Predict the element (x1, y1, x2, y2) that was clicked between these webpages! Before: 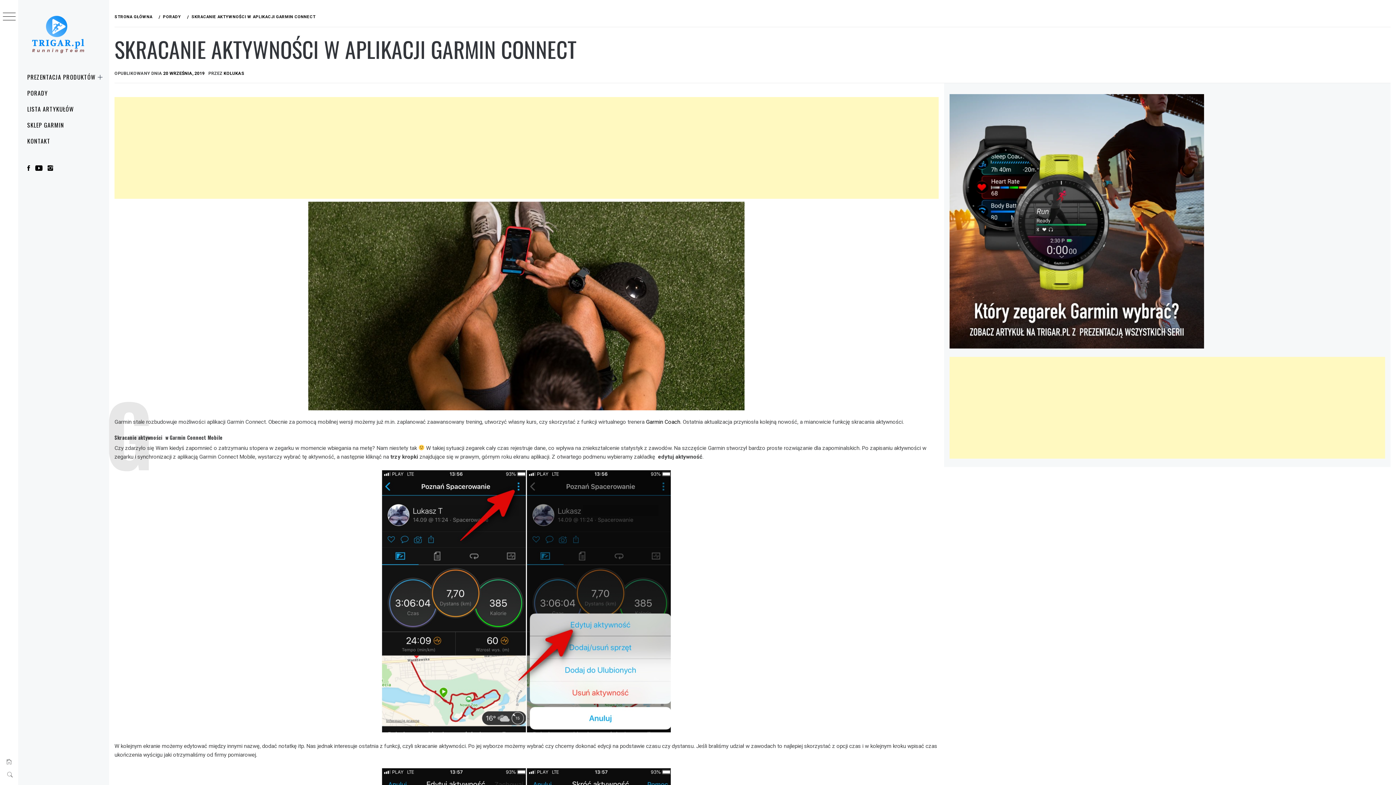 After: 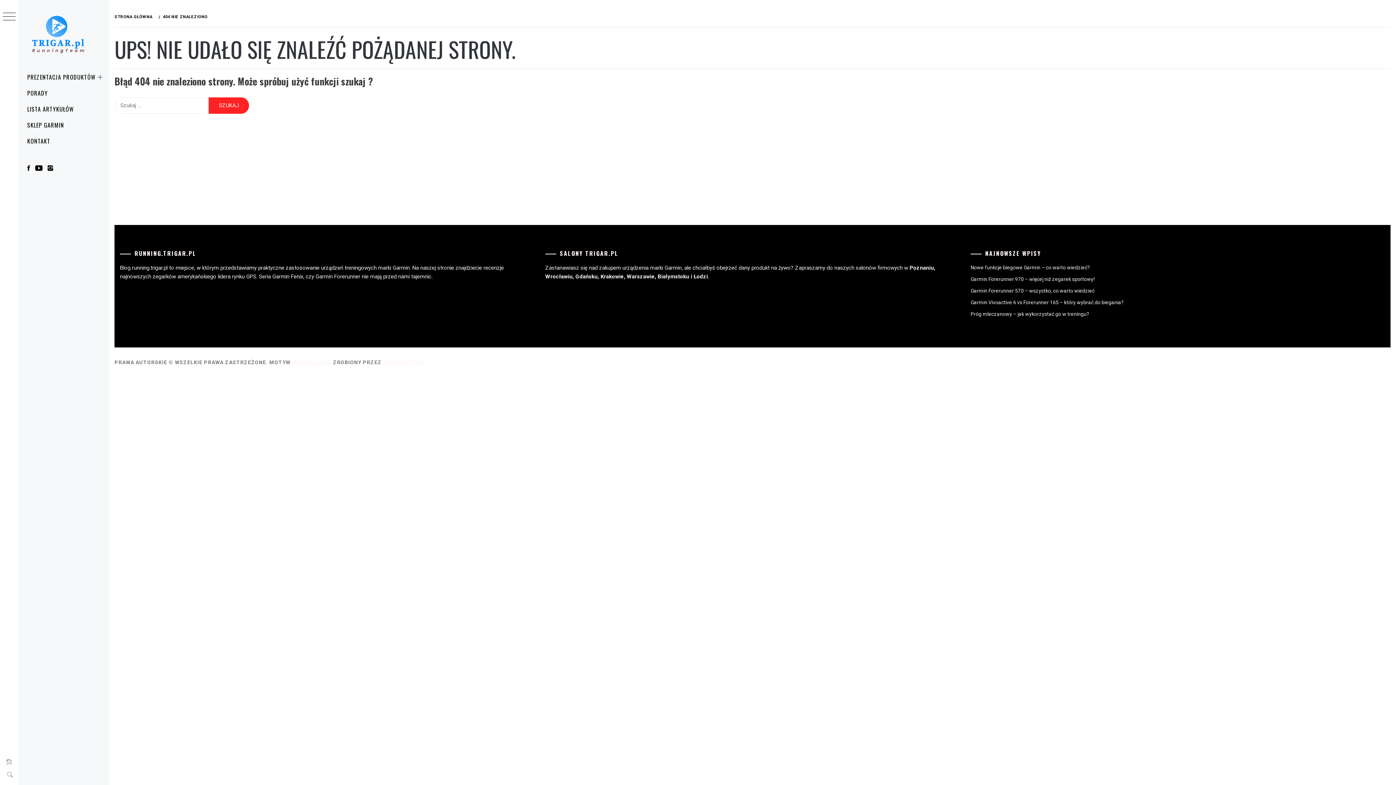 Action: label: Garmin Coach bbox: (646, 418, 680, 425)